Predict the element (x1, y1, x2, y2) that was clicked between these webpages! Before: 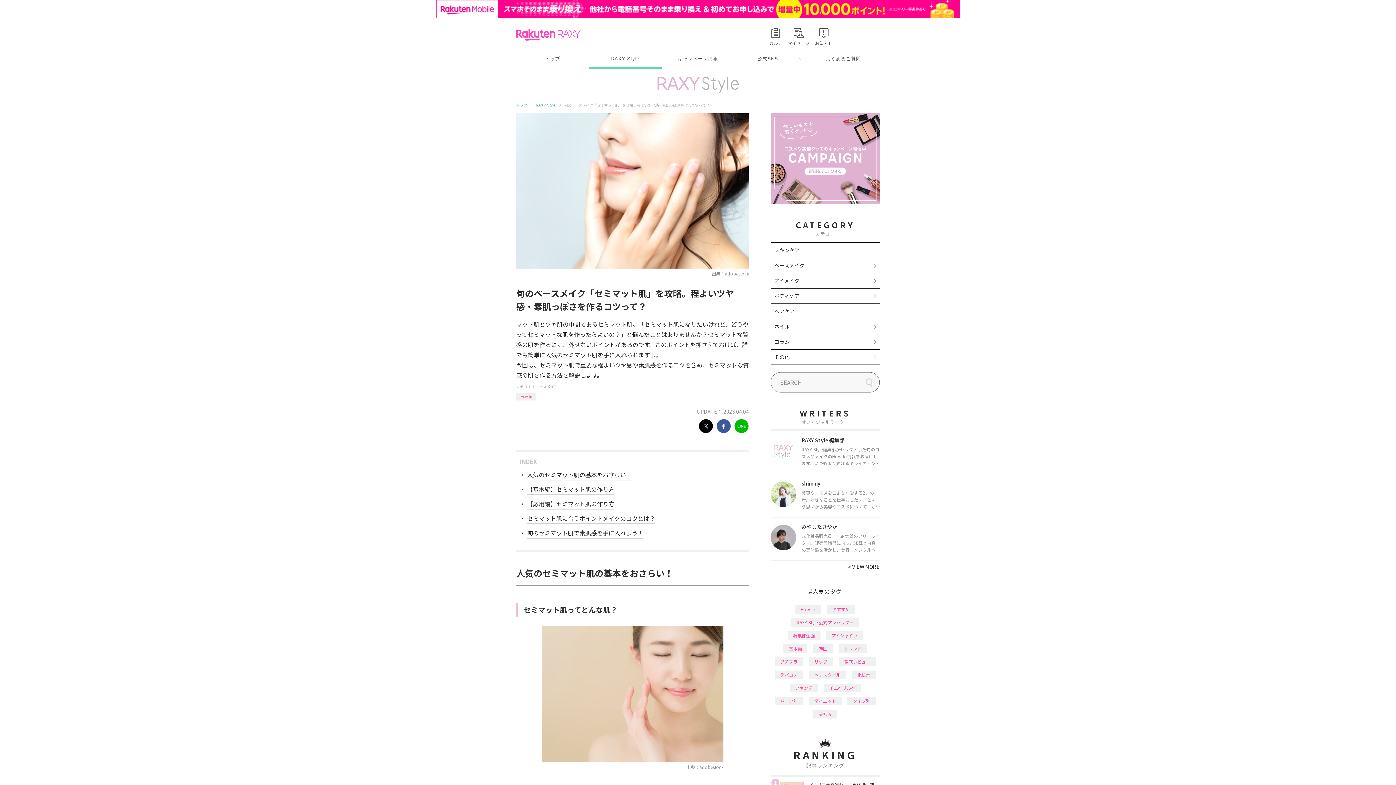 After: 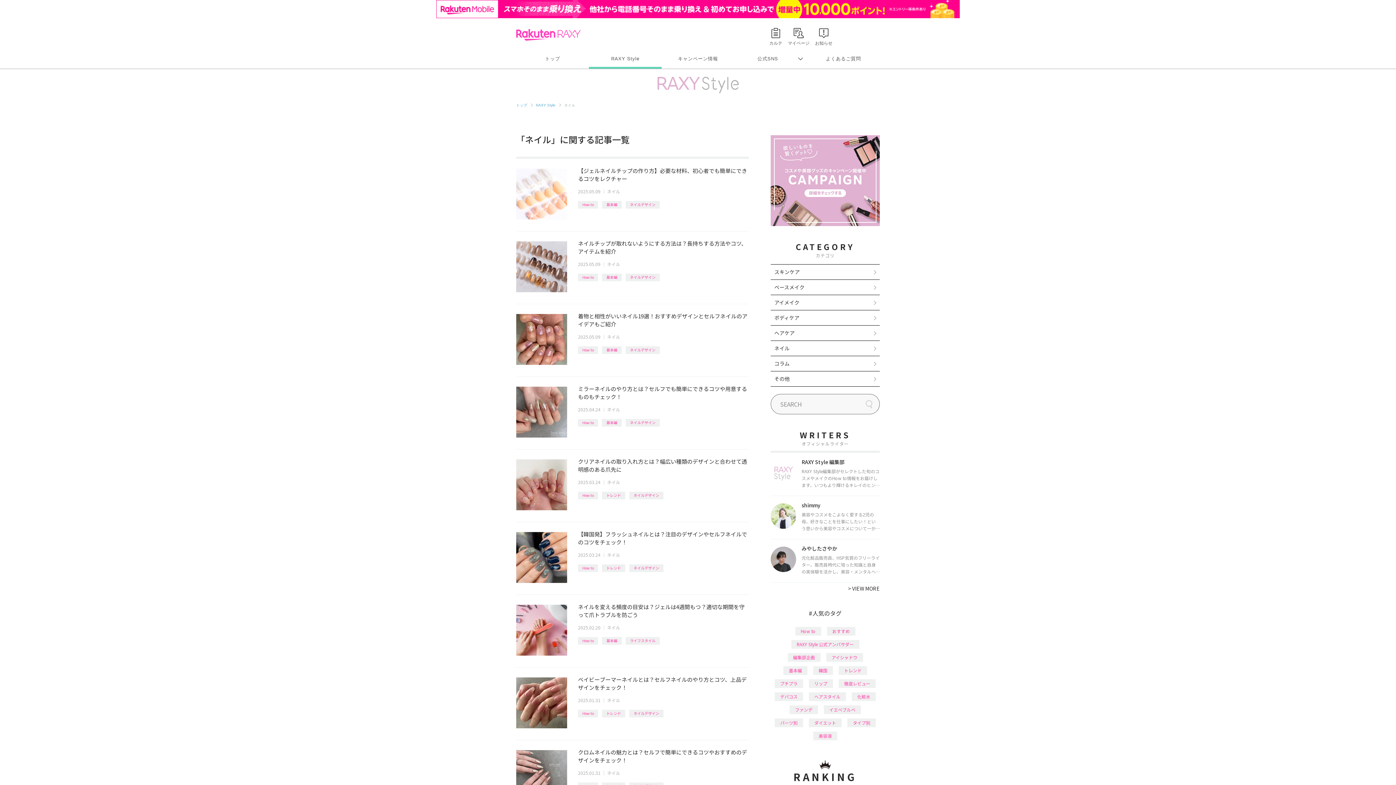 Action: bbox: (770, 301, 880, 316) label: ネイル